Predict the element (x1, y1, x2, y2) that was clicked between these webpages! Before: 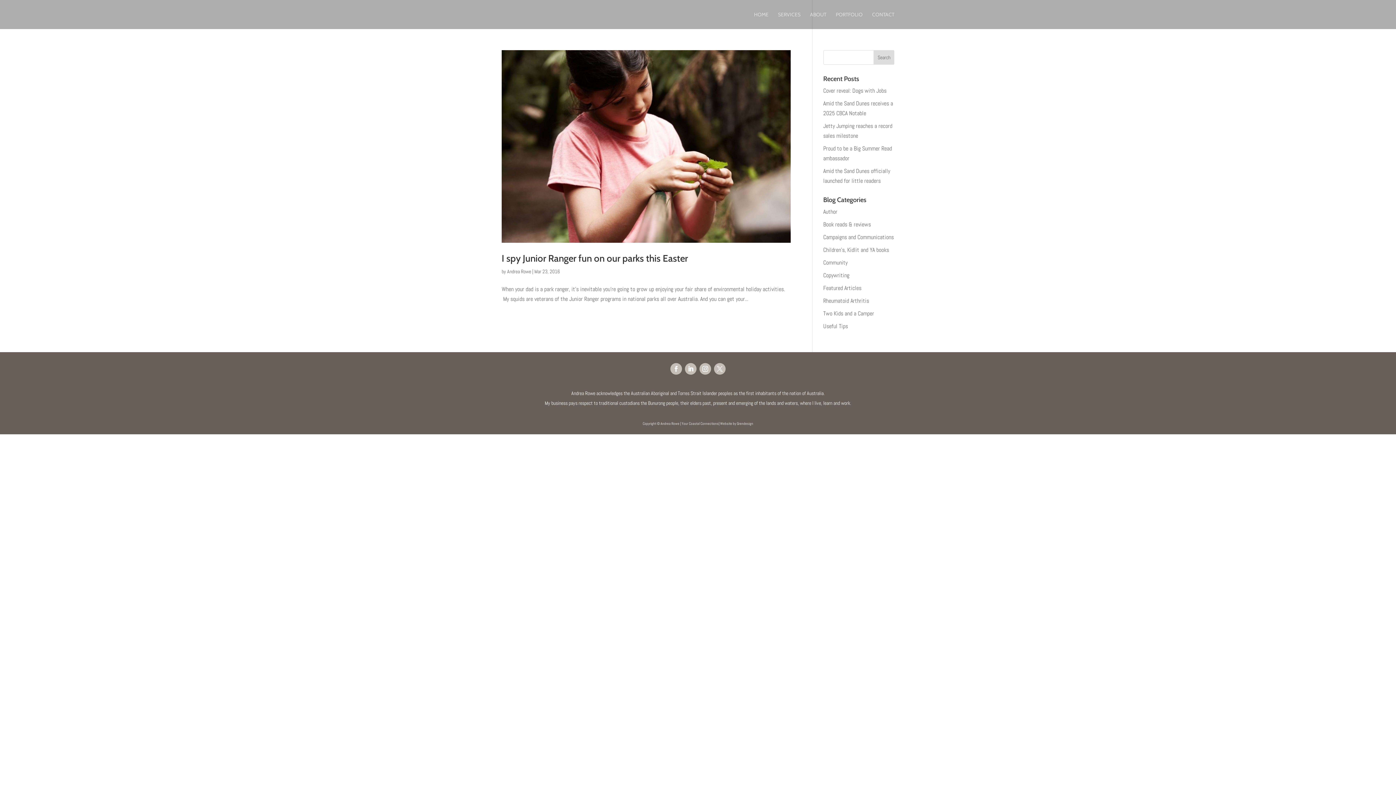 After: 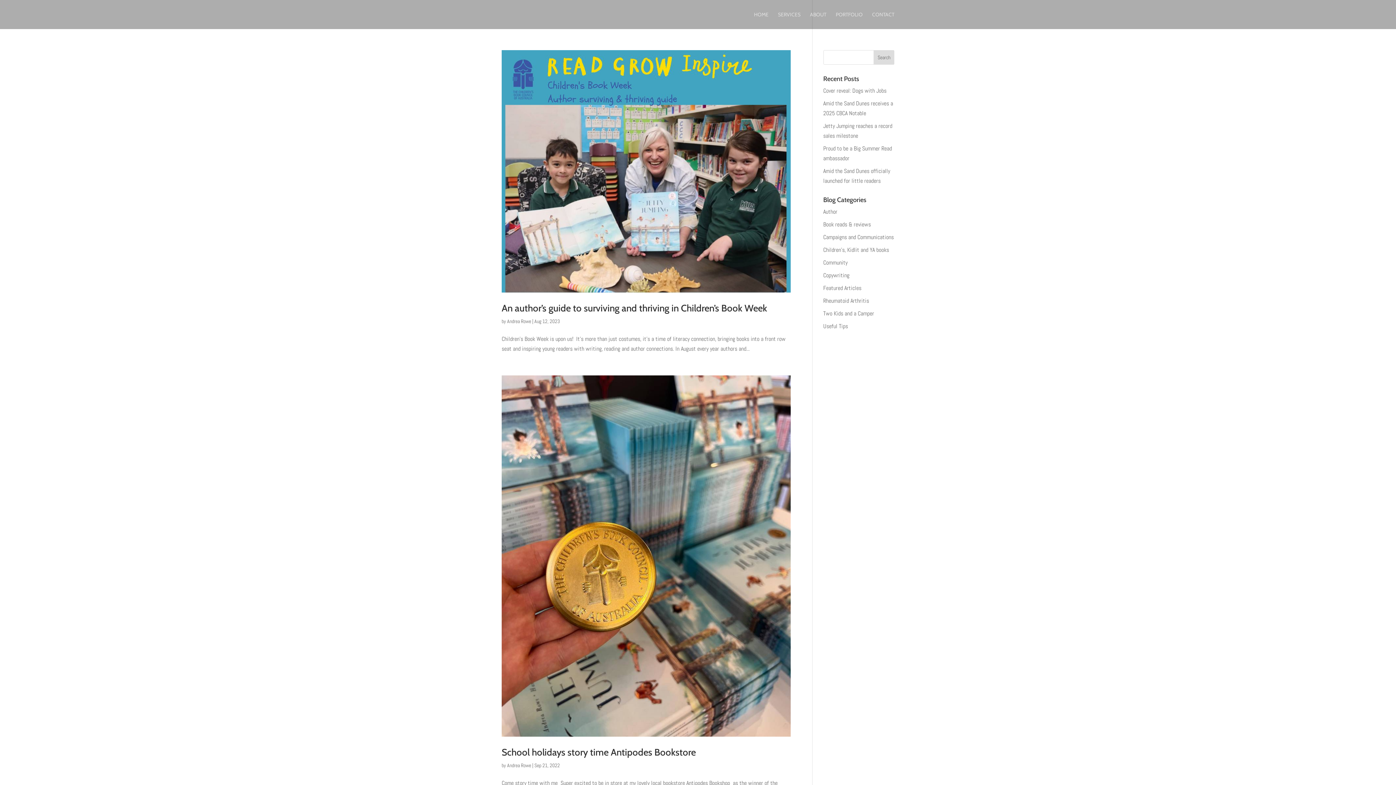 Action: label: Featured Articles bbox: (823, 284, 861, 292)